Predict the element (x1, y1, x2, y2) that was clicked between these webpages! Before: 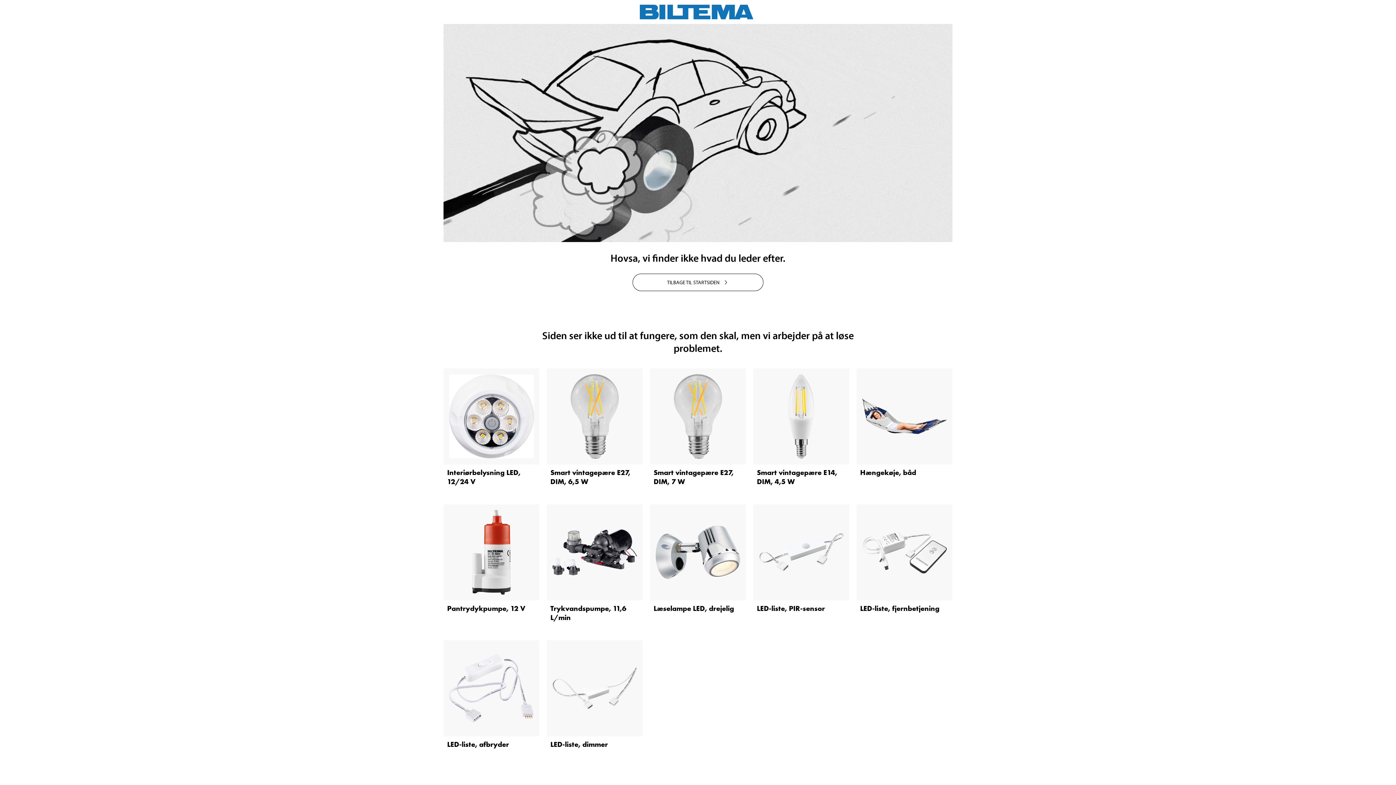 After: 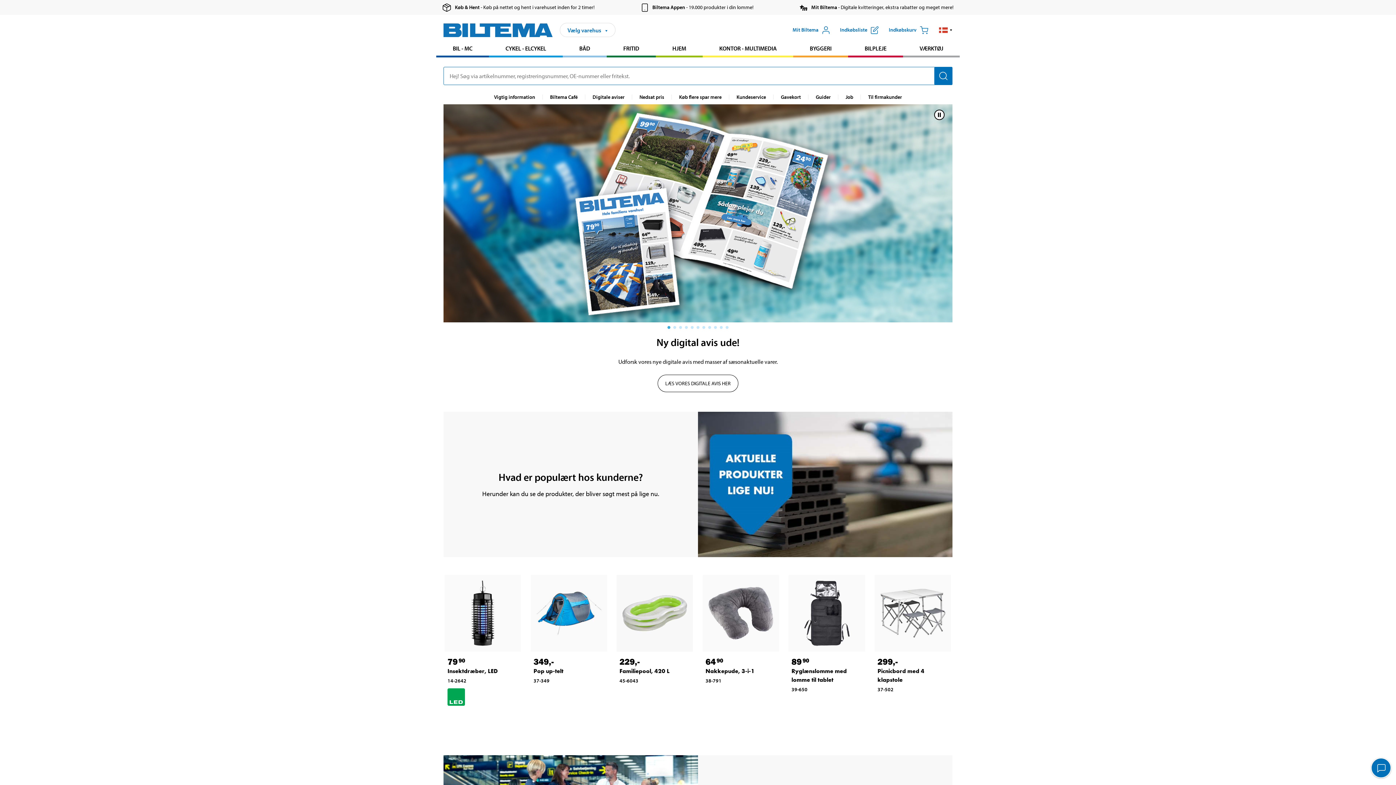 Action: bbox: (640, 4, 756, 19)